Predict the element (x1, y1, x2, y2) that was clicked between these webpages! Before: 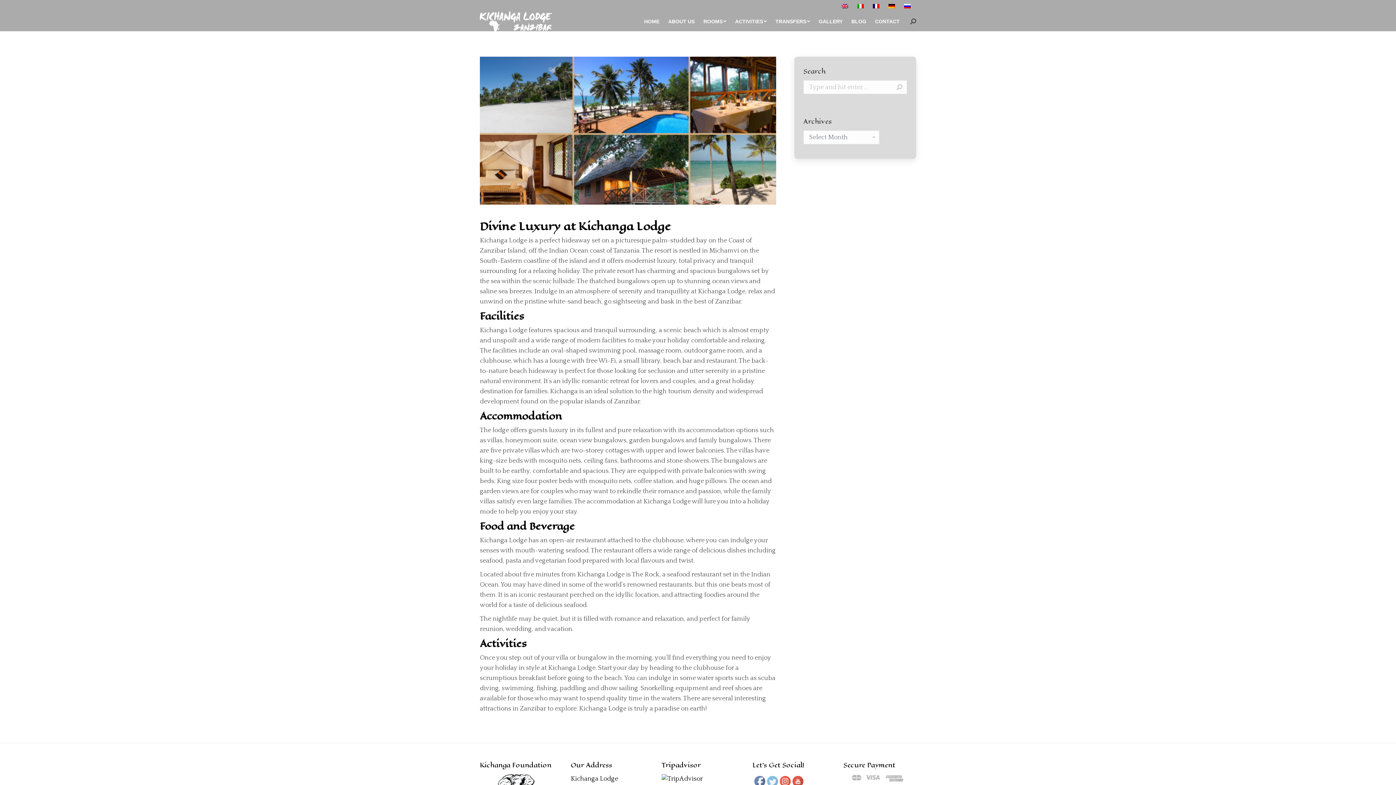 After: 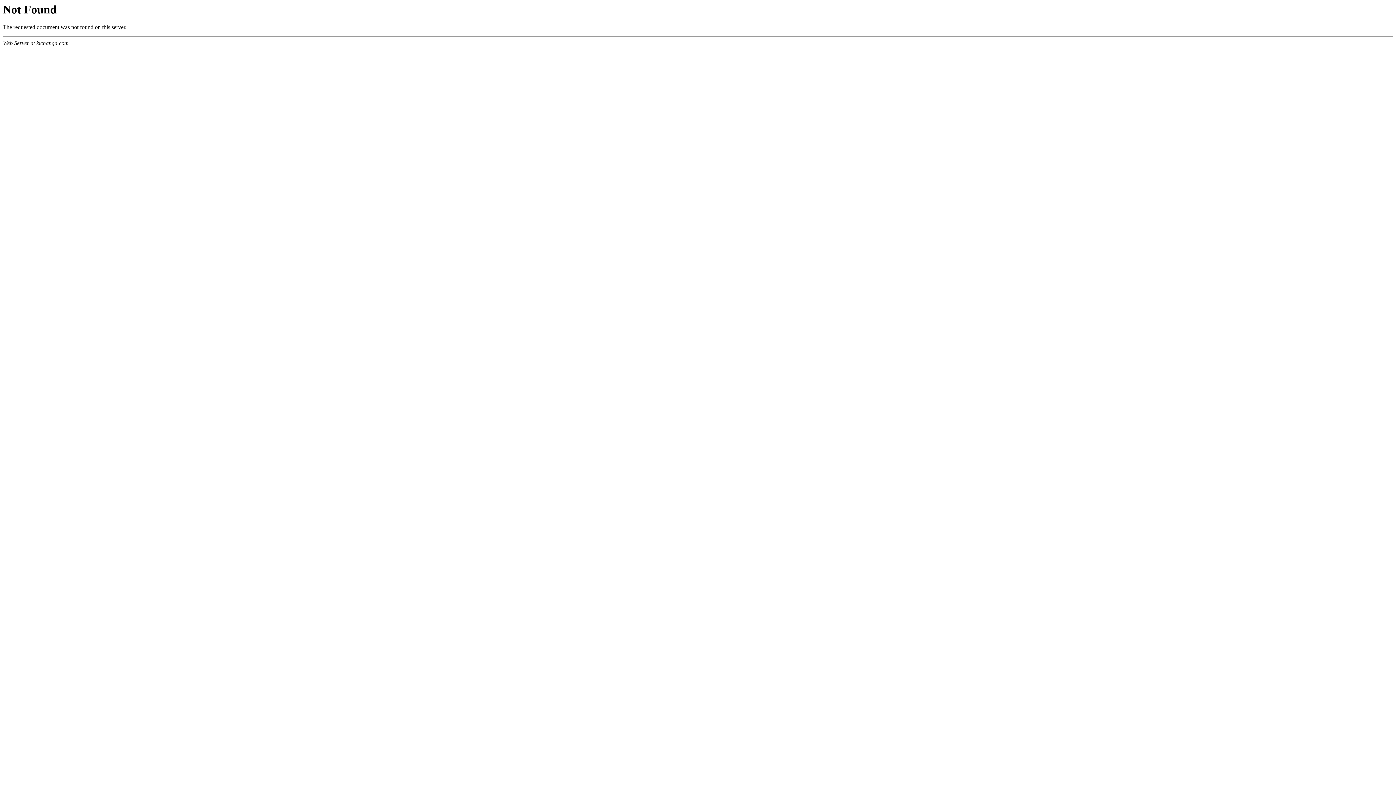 Action: bbox: (853, 0, 869, 10)